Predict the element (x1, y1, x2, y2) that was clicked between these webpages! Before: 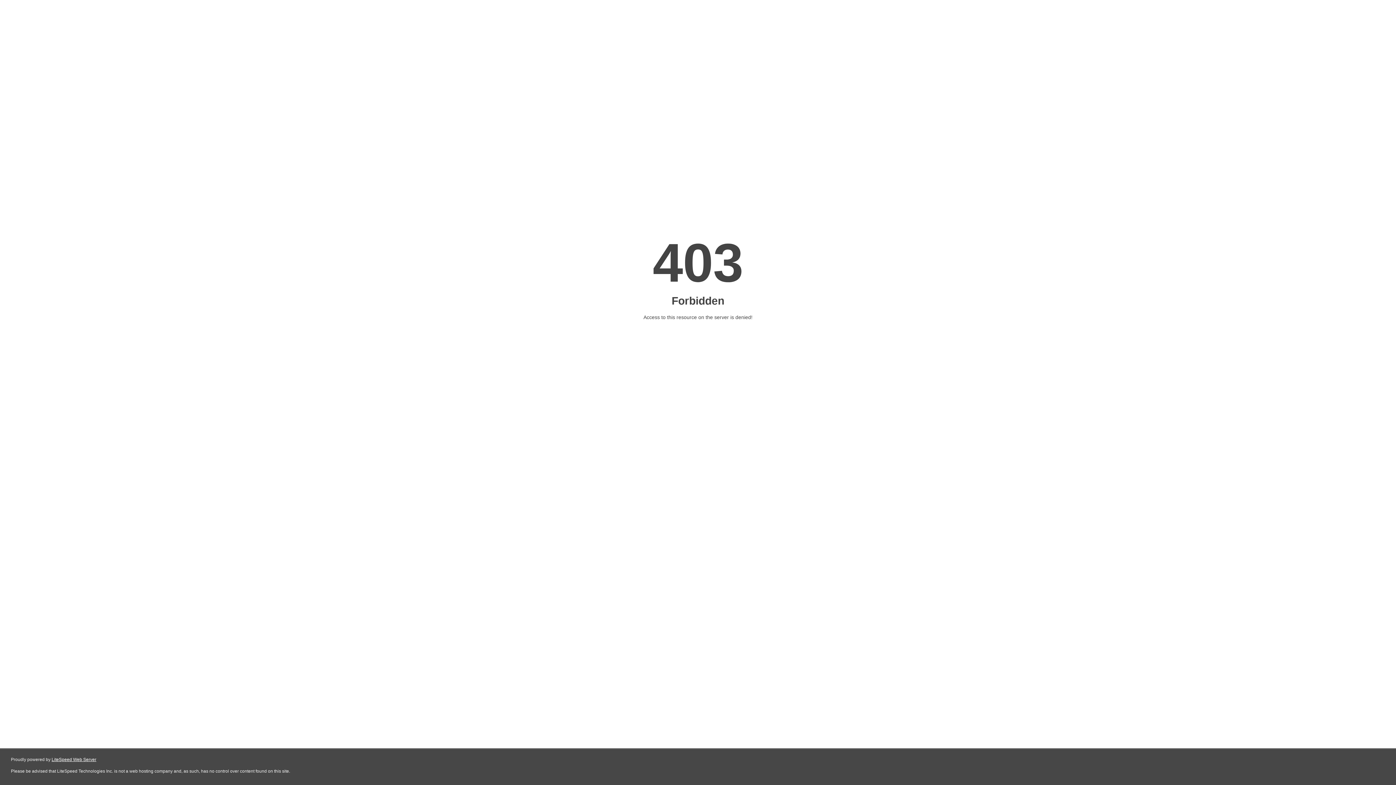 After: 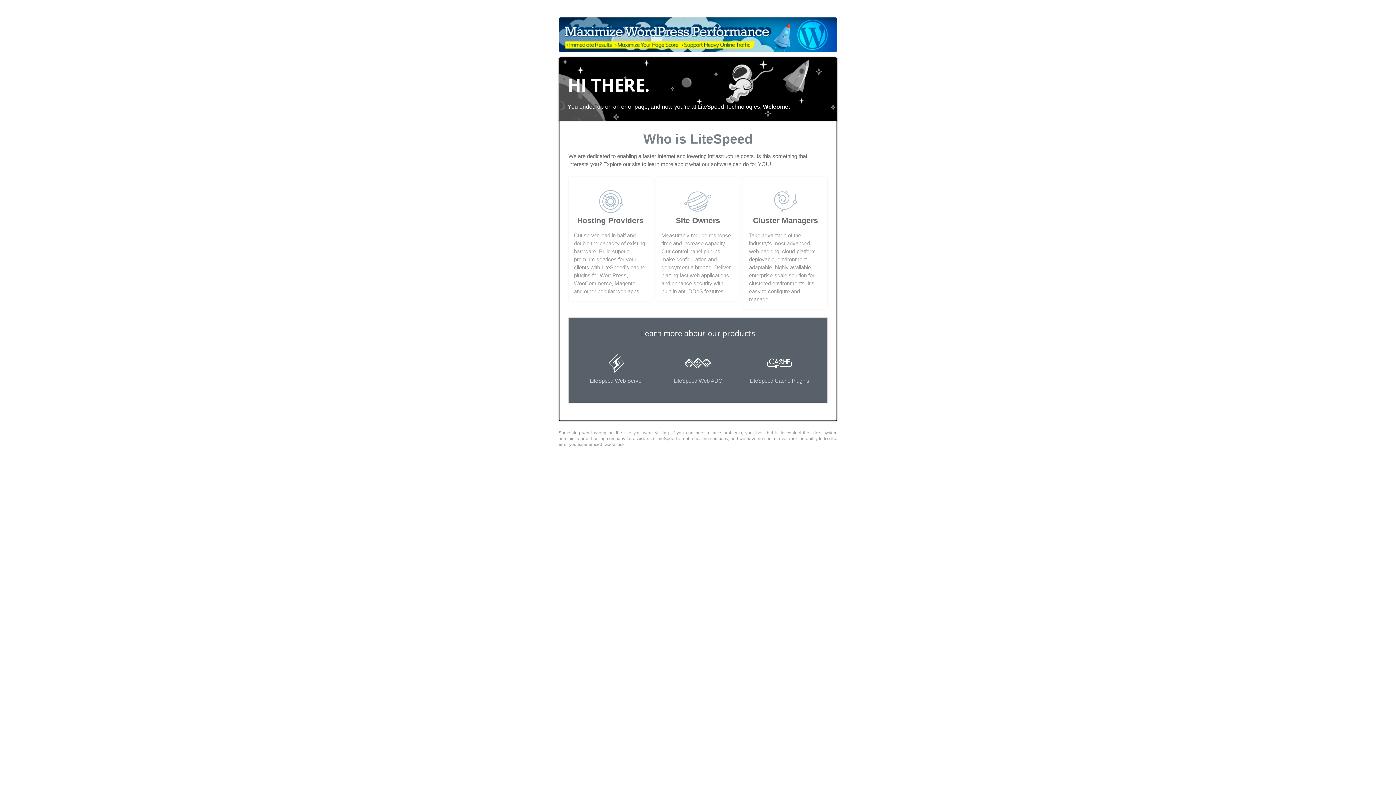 Action: label: LiteSpeed Web Server bbox: (51, 757, 96, 762)